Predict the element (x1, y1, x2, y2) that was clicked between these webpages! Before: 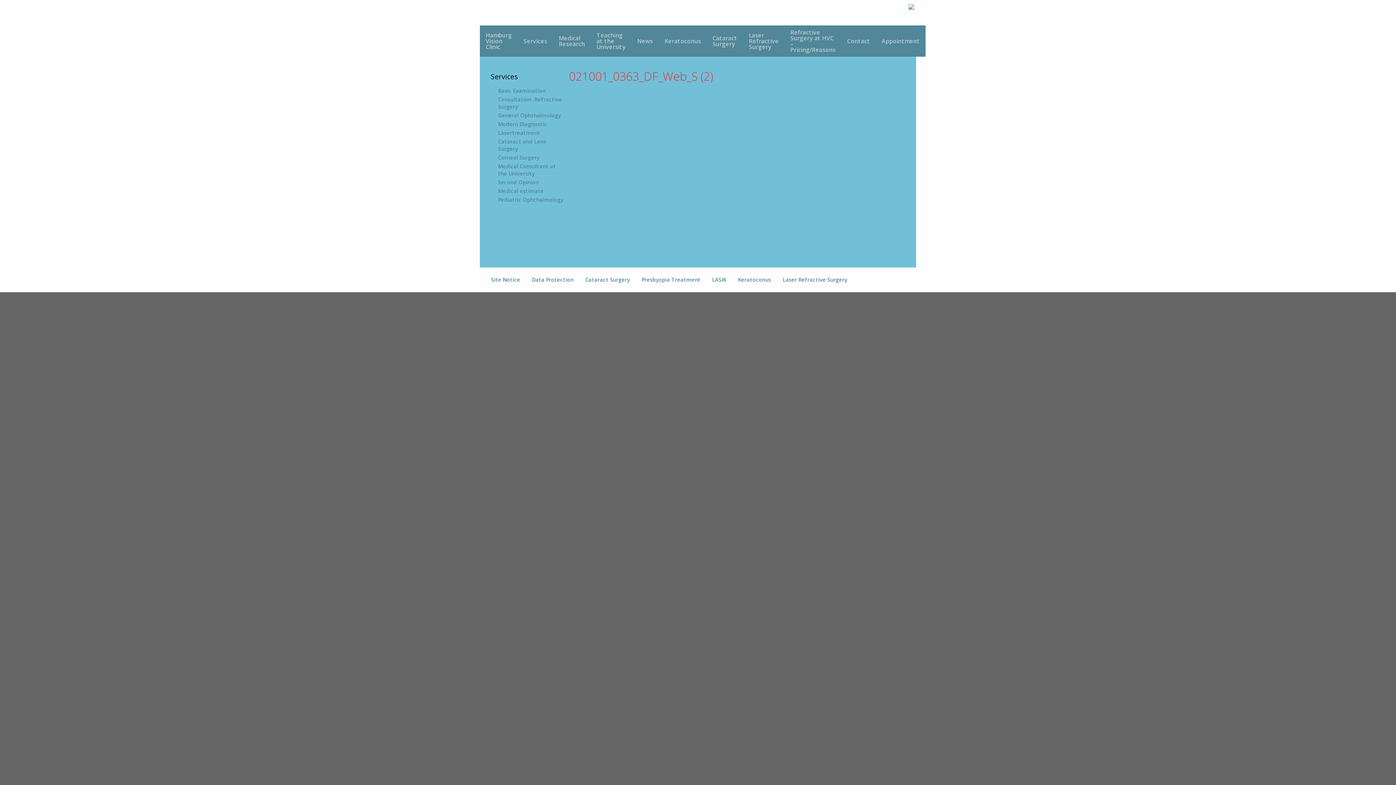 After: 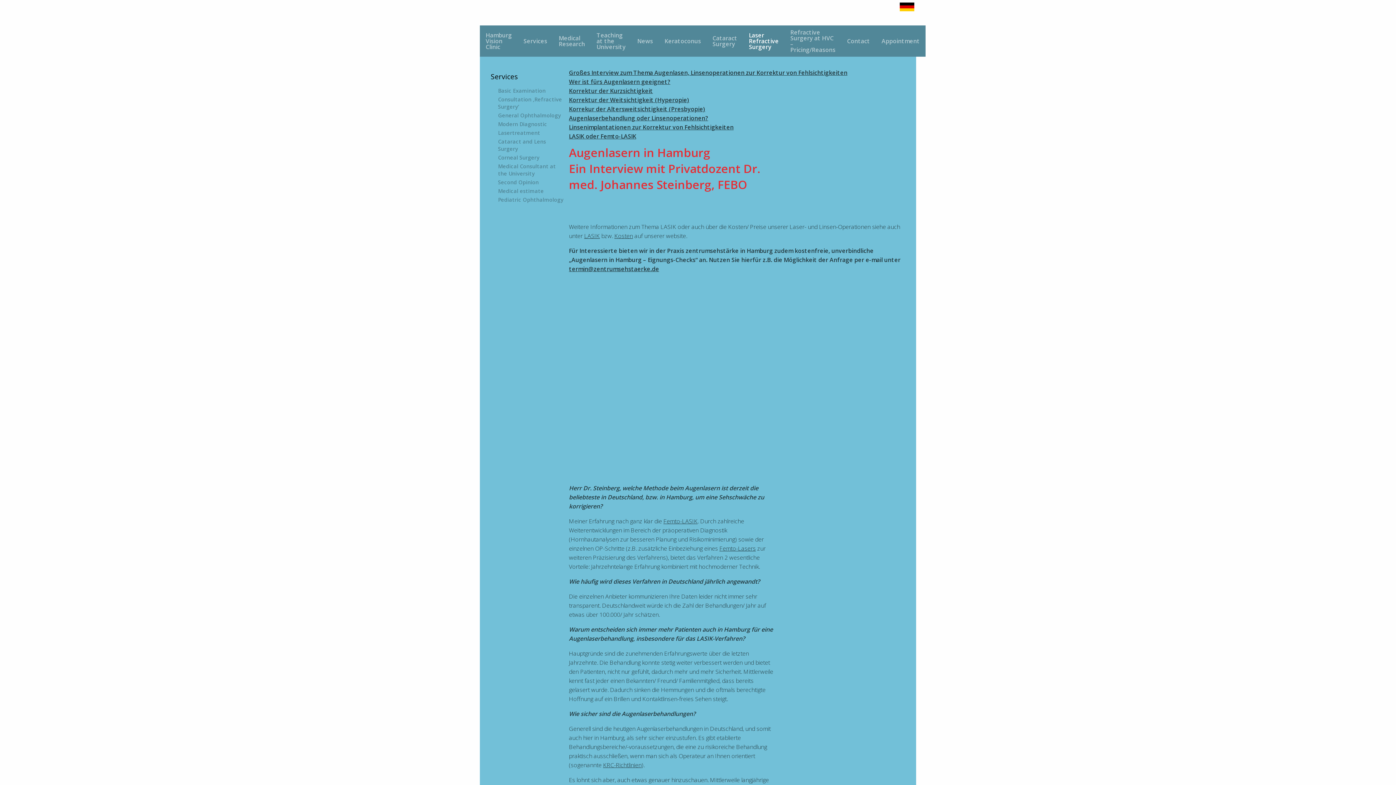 Action: label: Laser Refractive Surgery bbox: (777, 273, 853, 286)